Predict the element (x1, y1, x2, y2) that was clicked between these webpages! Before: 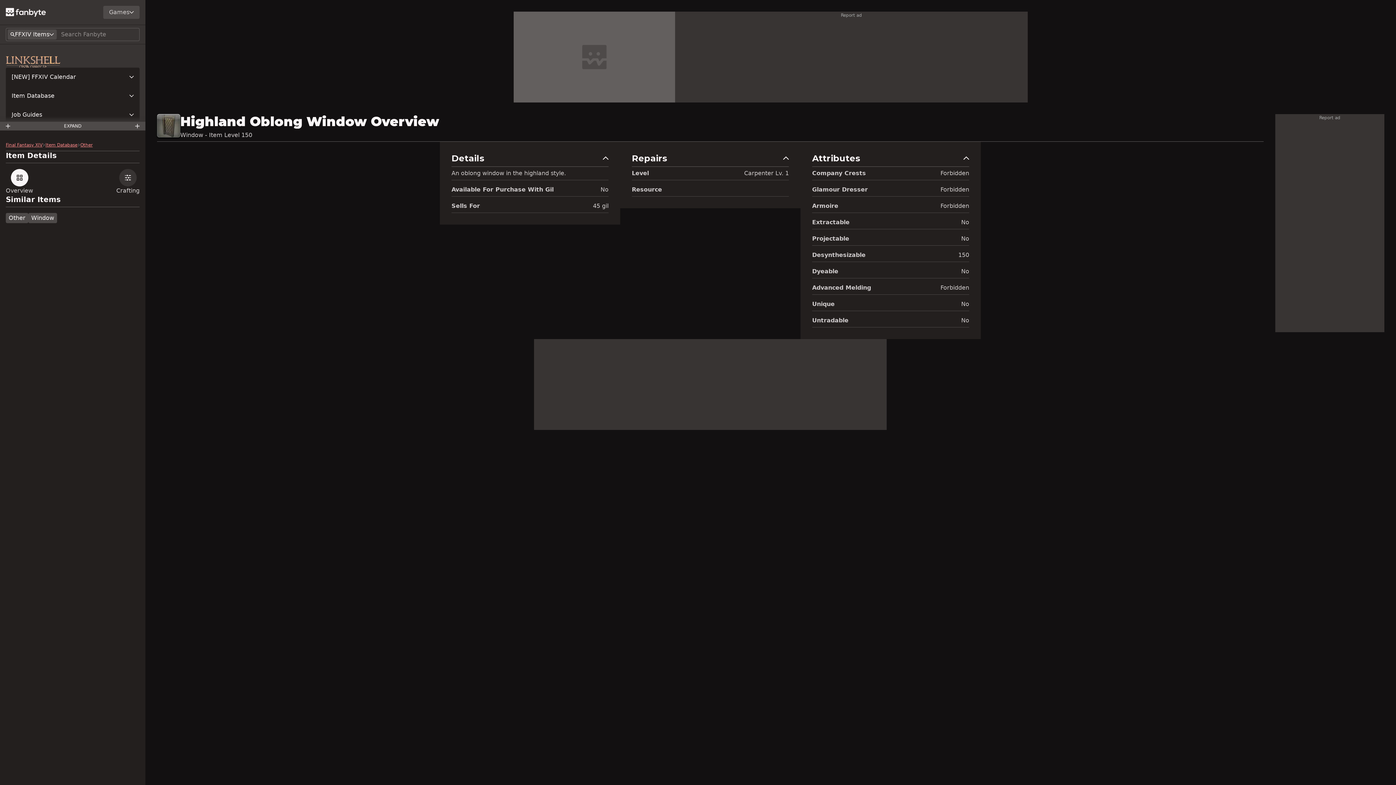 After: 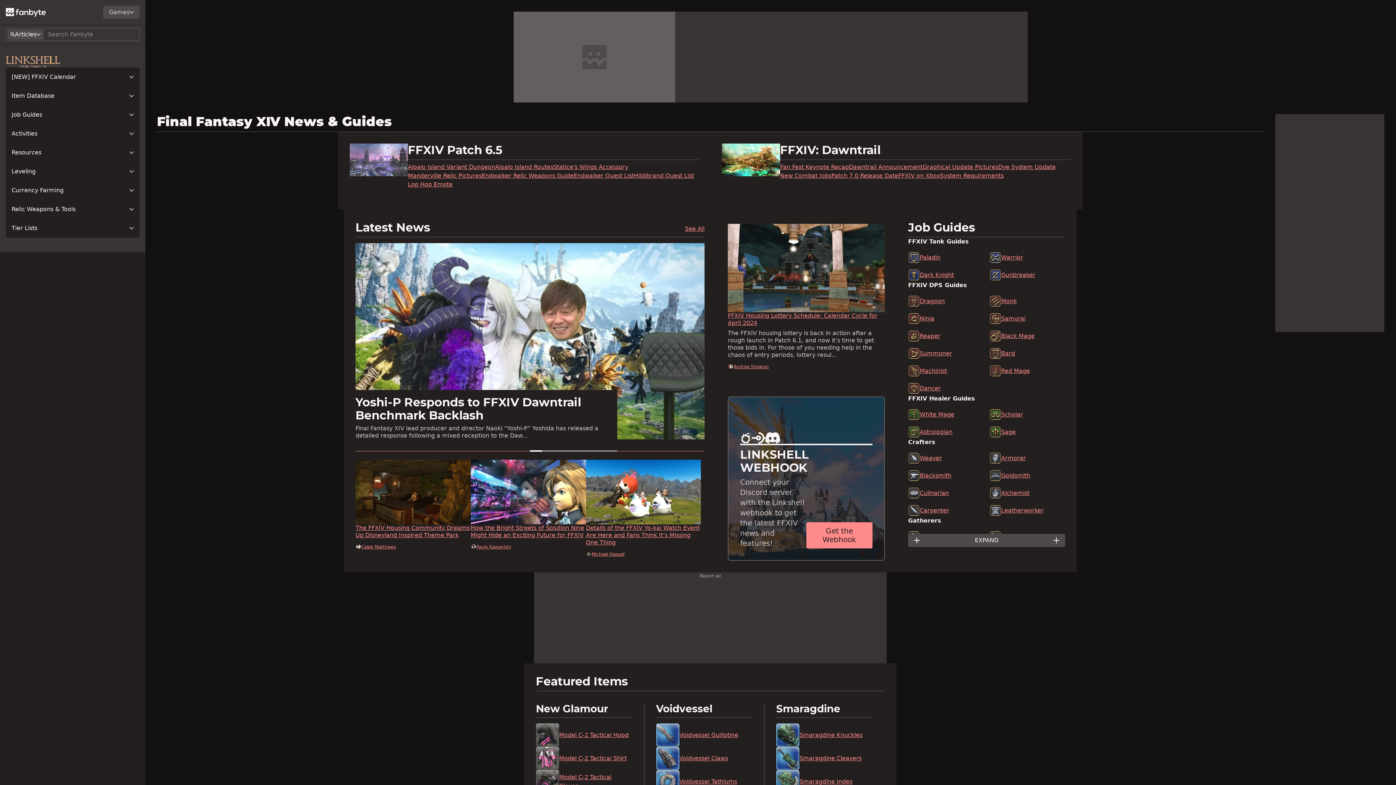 Action: bbox: (5, 56, 60, 67)